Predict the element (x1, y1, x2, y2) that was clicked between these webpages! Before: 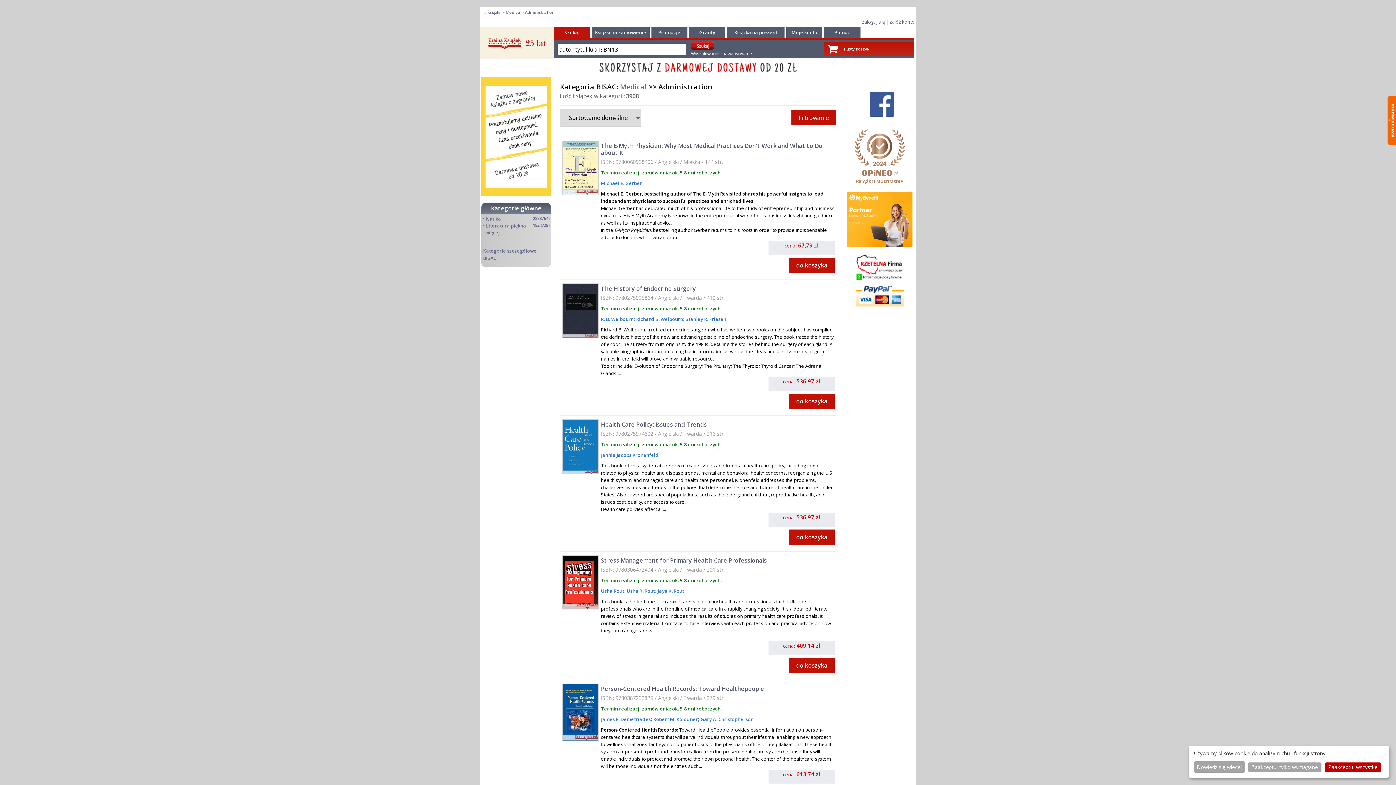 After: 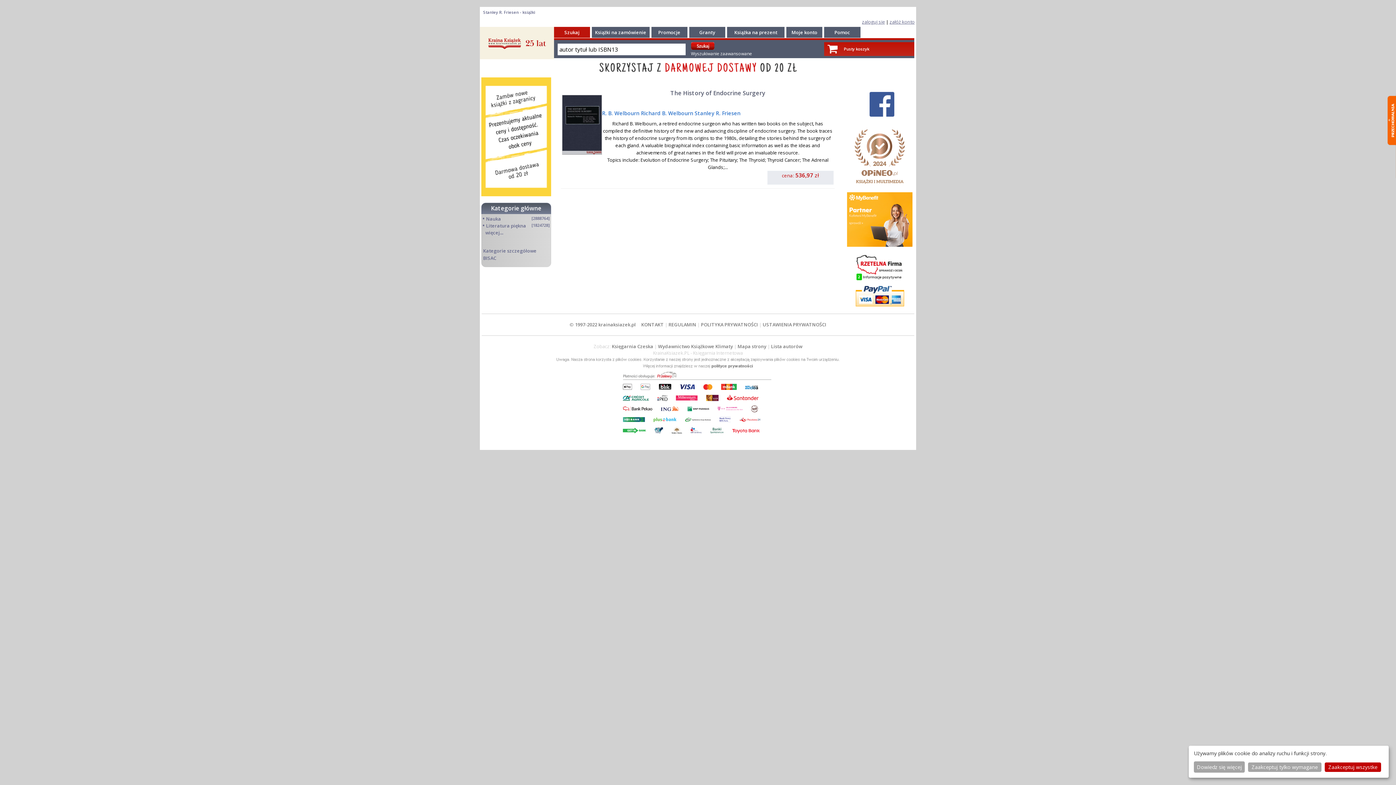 Action: label:  Stanley R. Friesen bbox: (684, 316, 726, 322)